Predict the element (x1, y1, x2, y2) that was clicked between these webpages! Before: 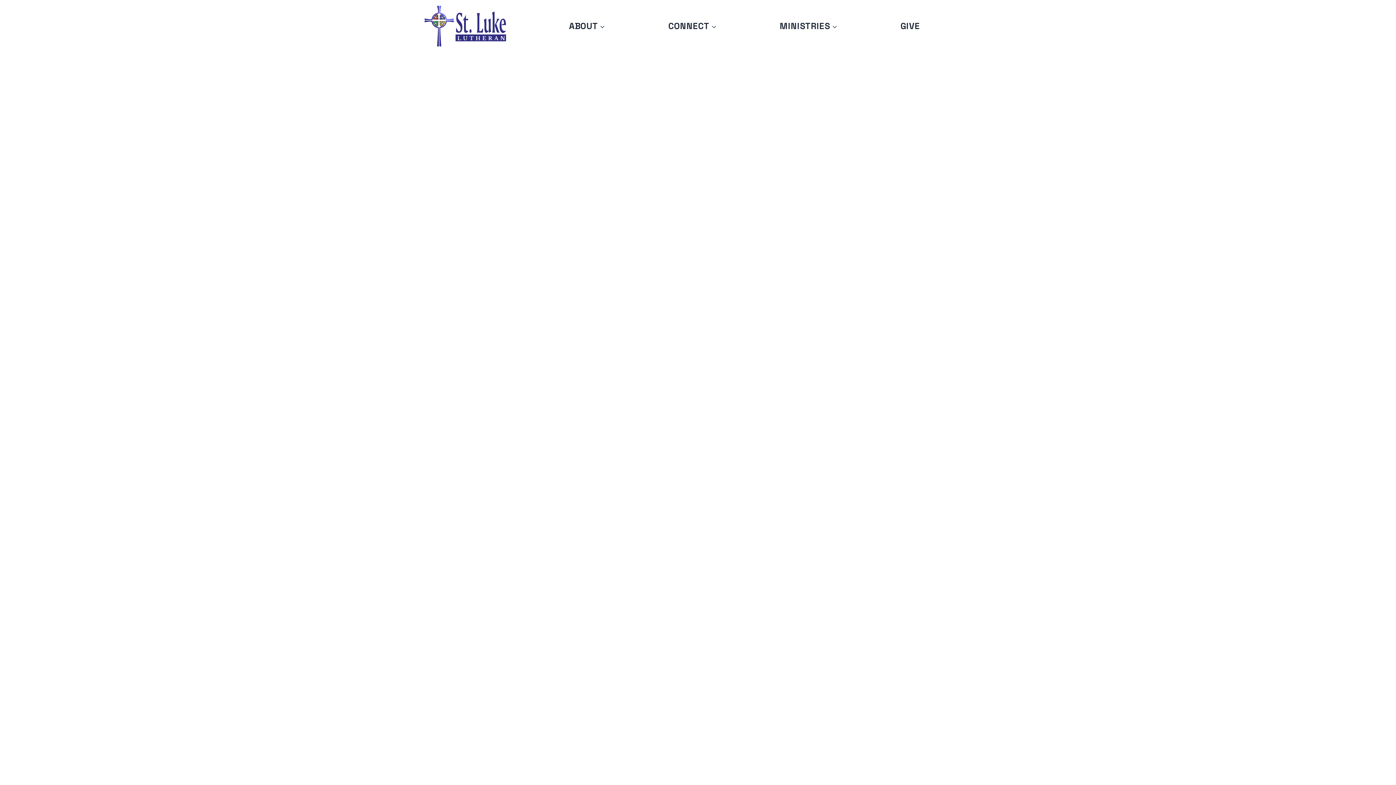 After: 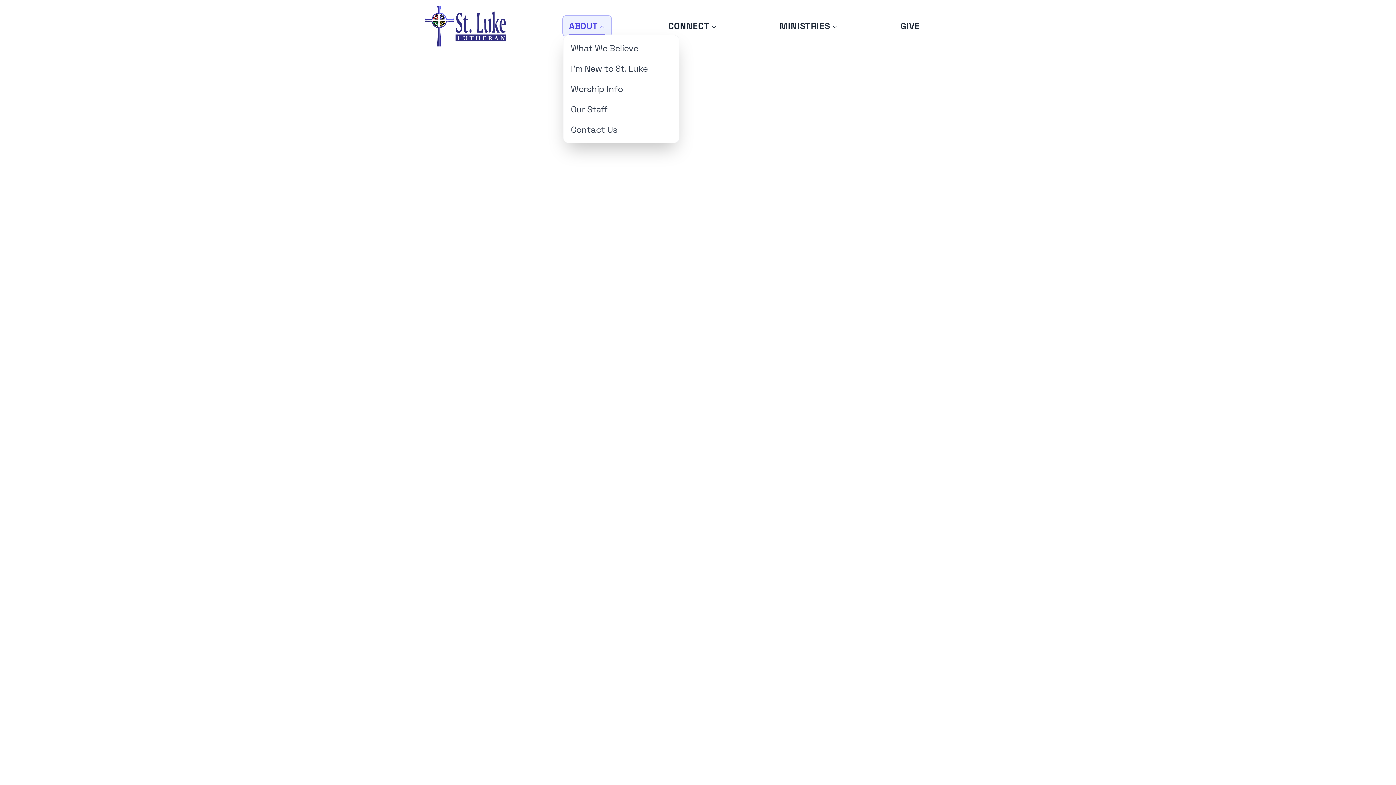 Action: label: ABOUT bbox: (563, 16, 611, 36)